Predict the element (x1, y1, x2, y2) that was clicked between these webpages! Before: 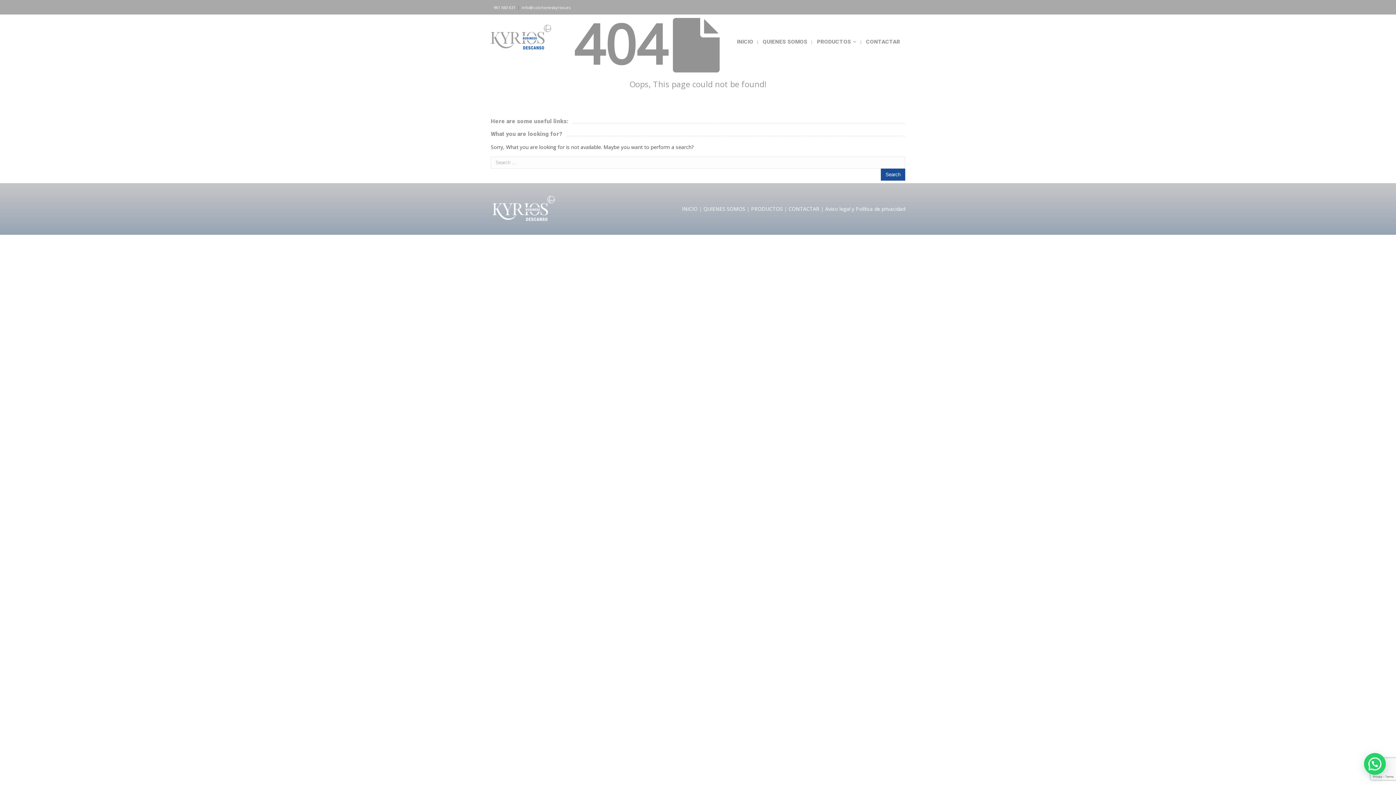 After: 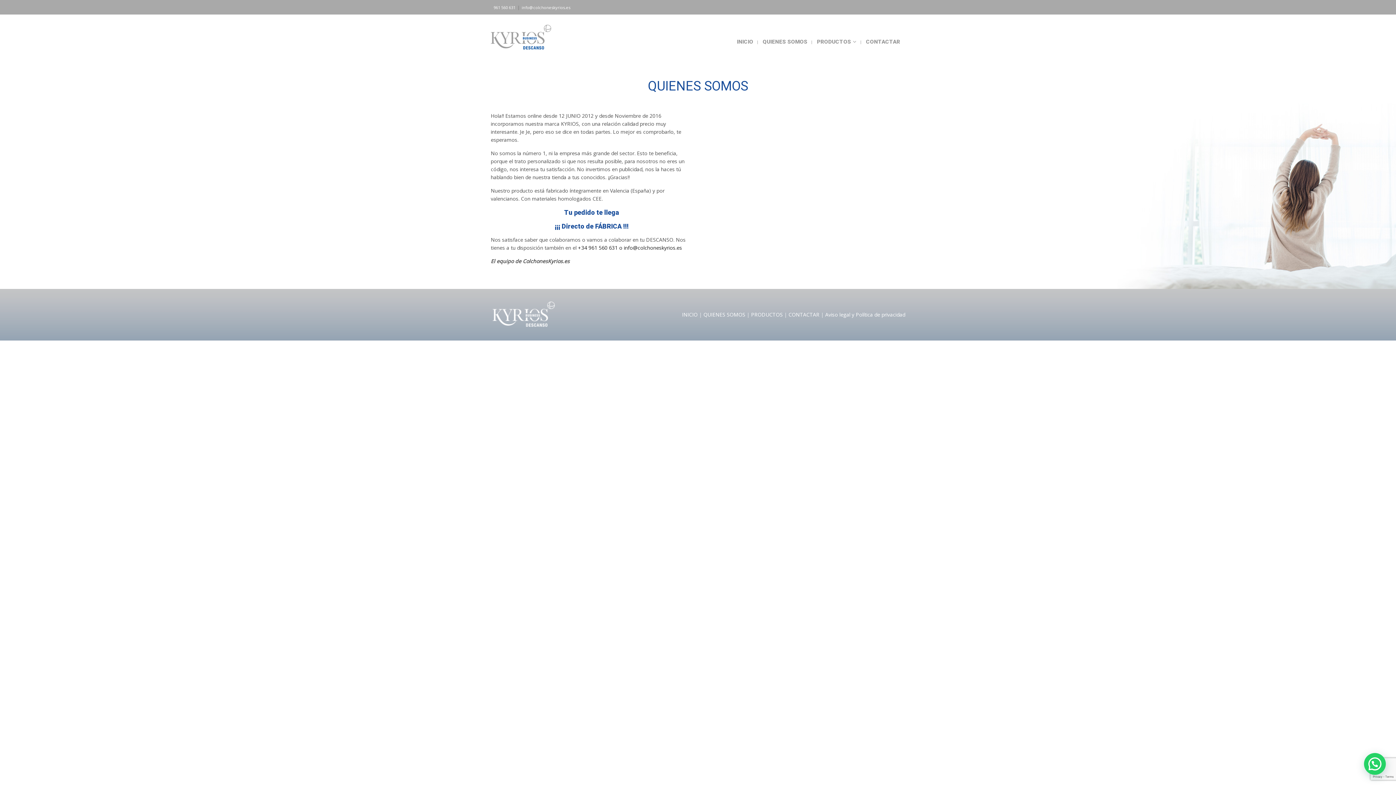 Action: label: QUIENES SOMOS bbox: (762, 30, 807, 52)